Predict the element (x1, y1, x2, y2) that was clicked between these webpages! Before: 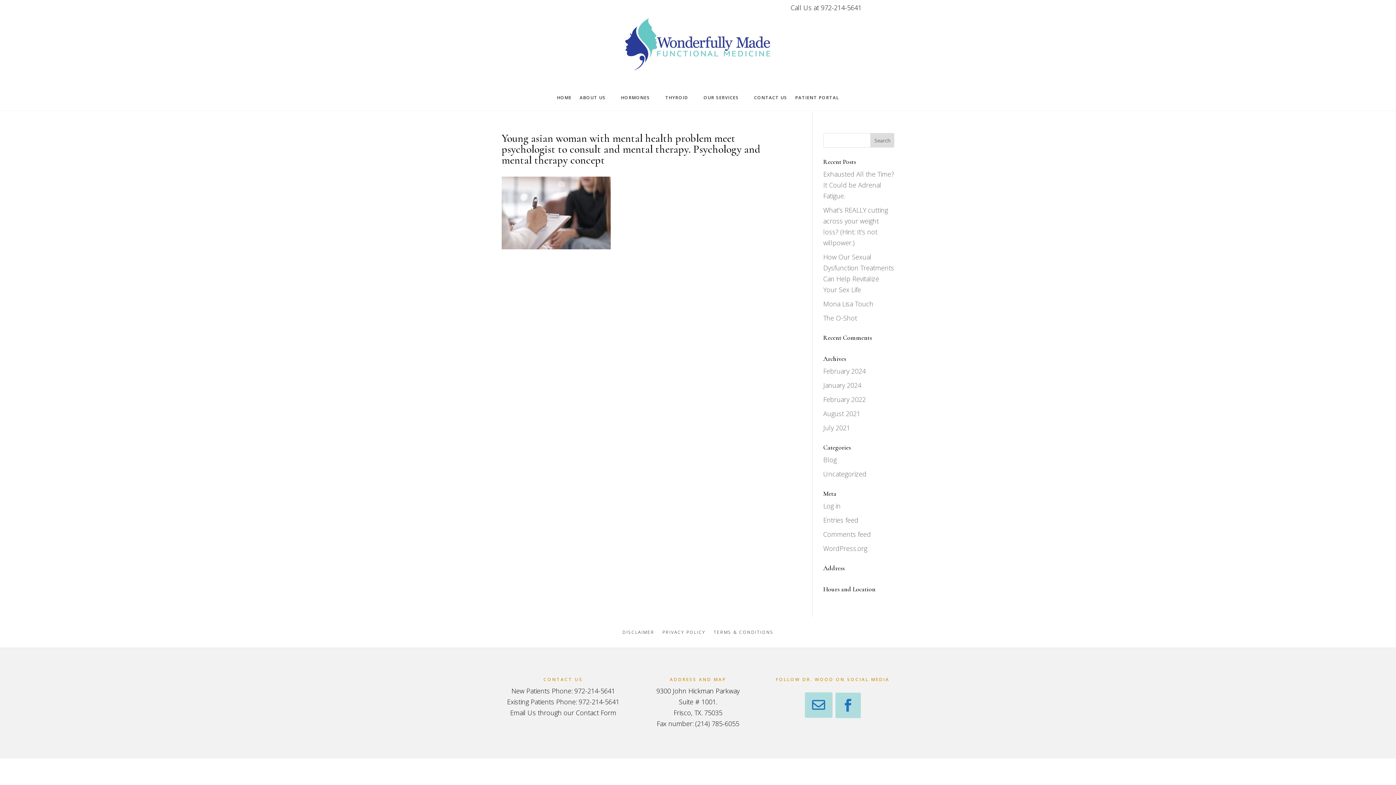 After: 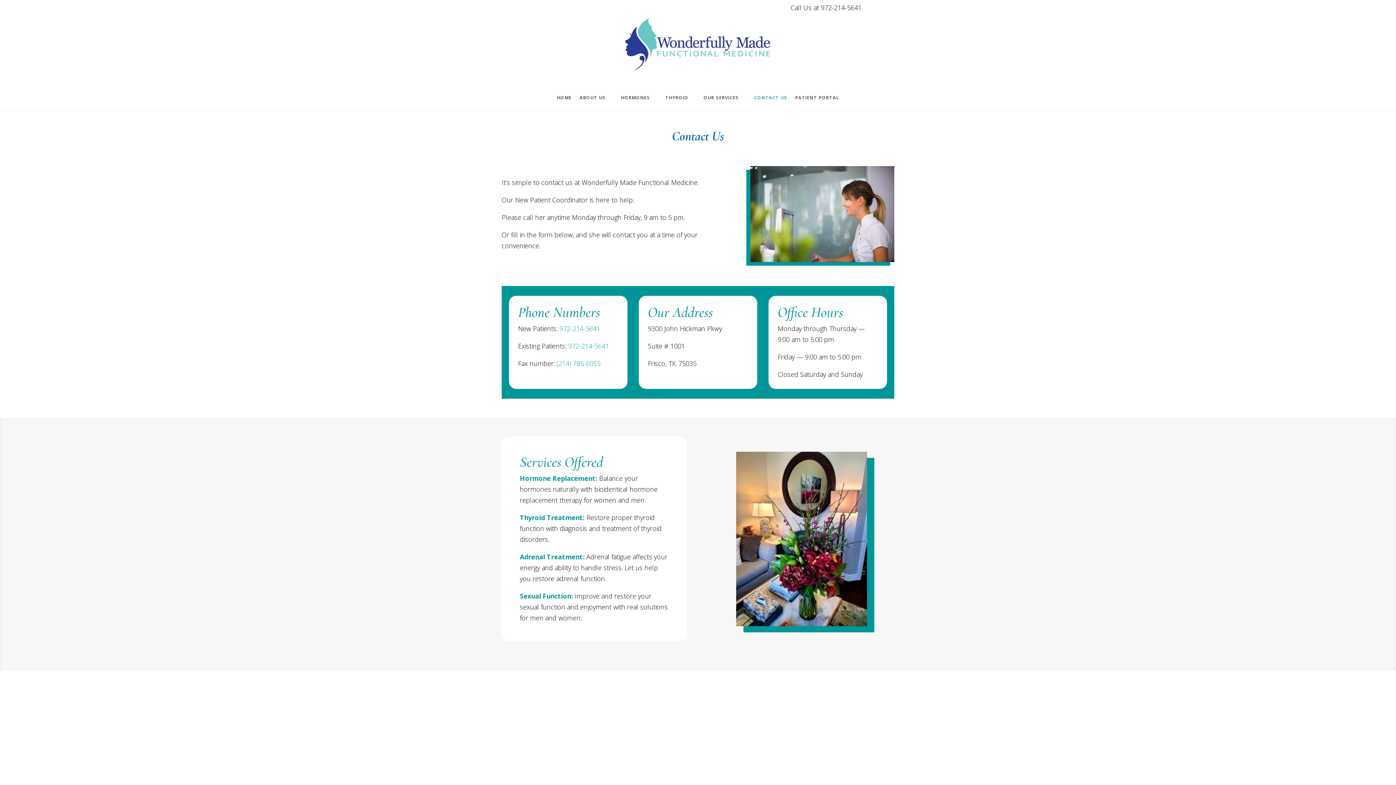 Action: bbox: (576, 708, 616, 717) label: Contact Form